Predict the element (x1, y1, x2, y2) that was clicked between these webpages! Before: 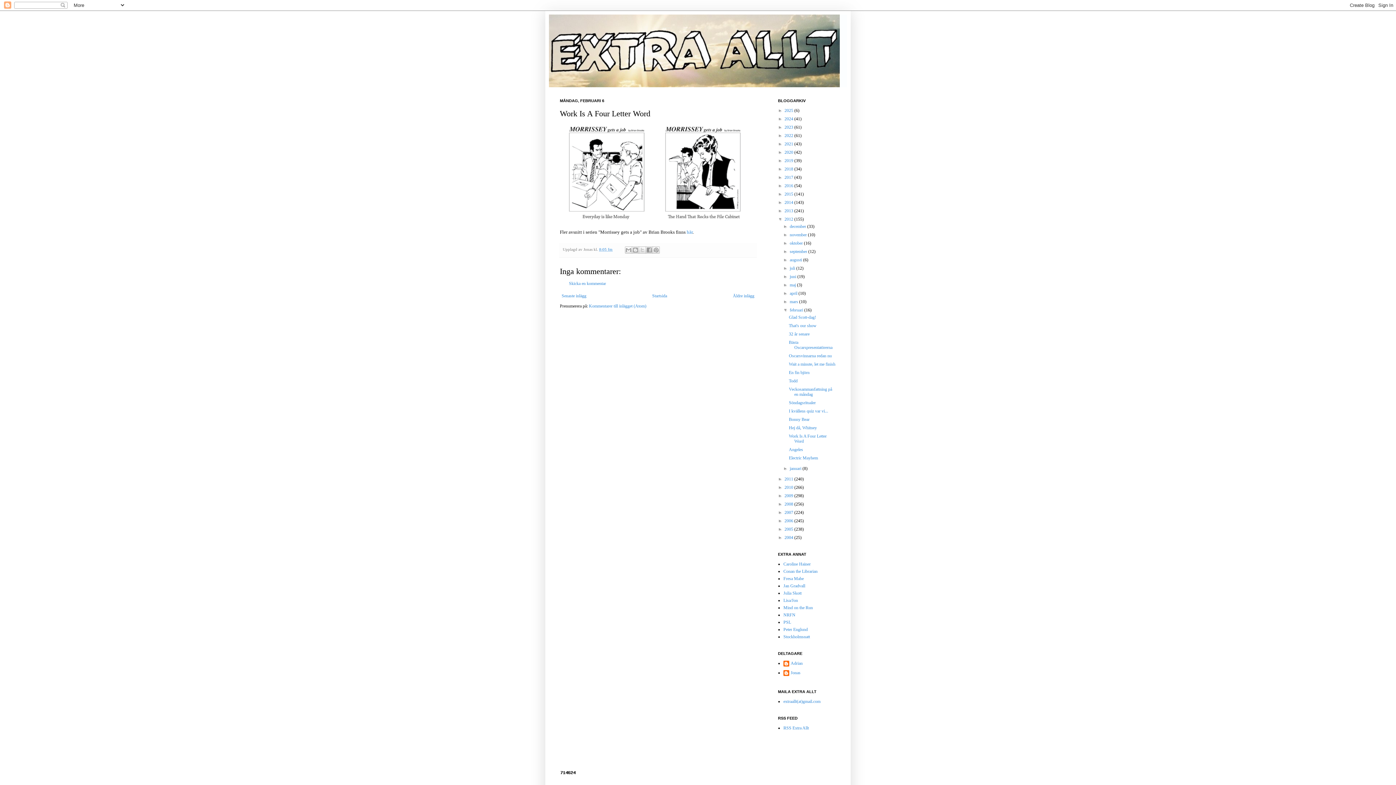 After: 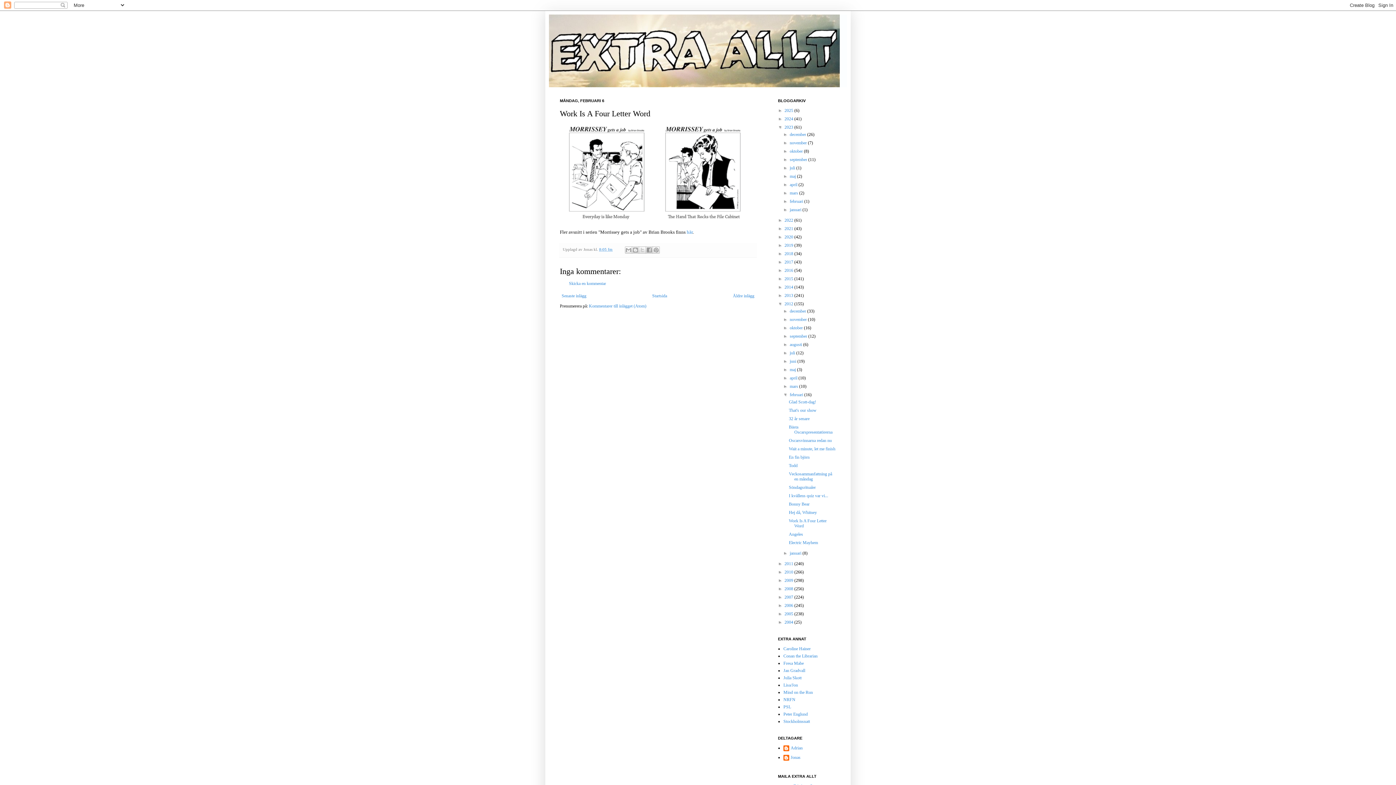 Action: bbox: (778, 124, 784, 129) label: ►  